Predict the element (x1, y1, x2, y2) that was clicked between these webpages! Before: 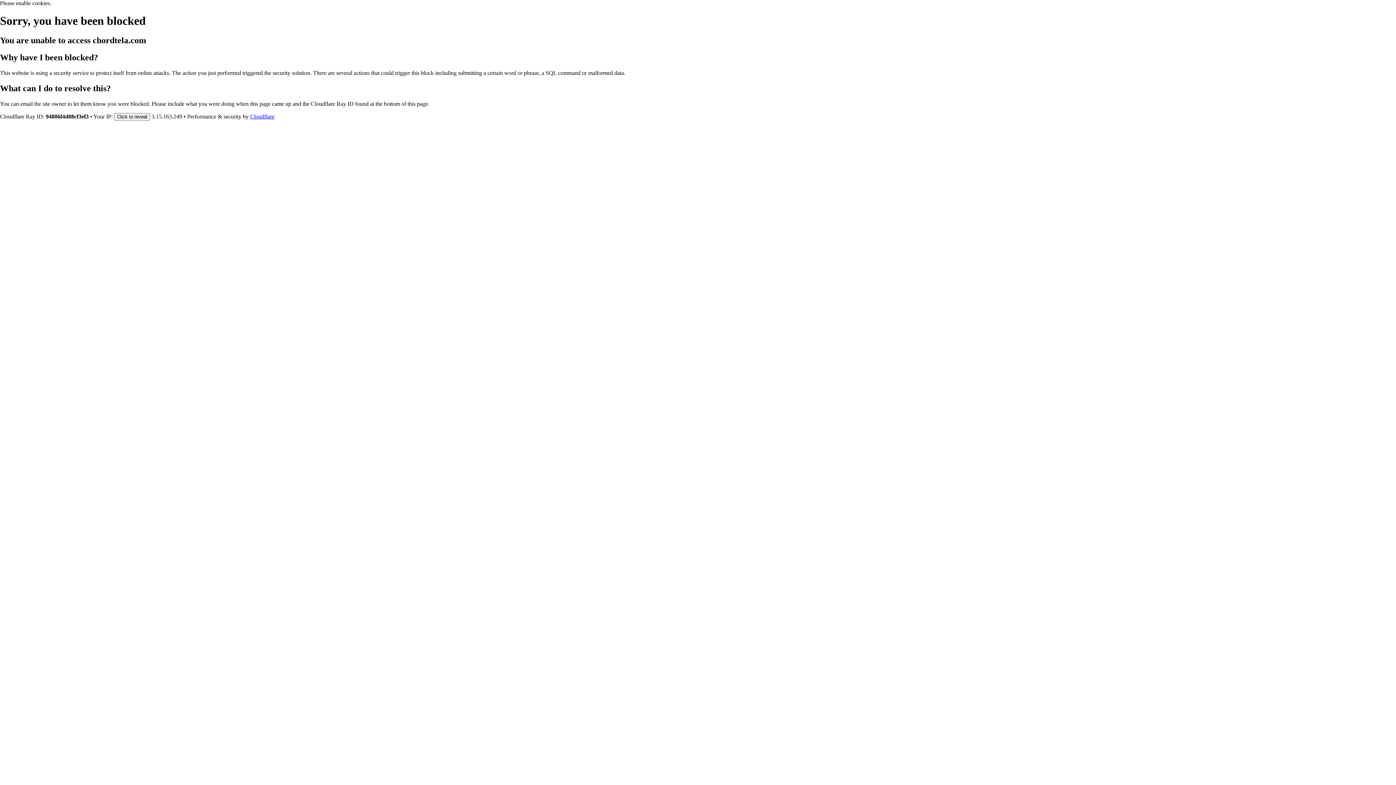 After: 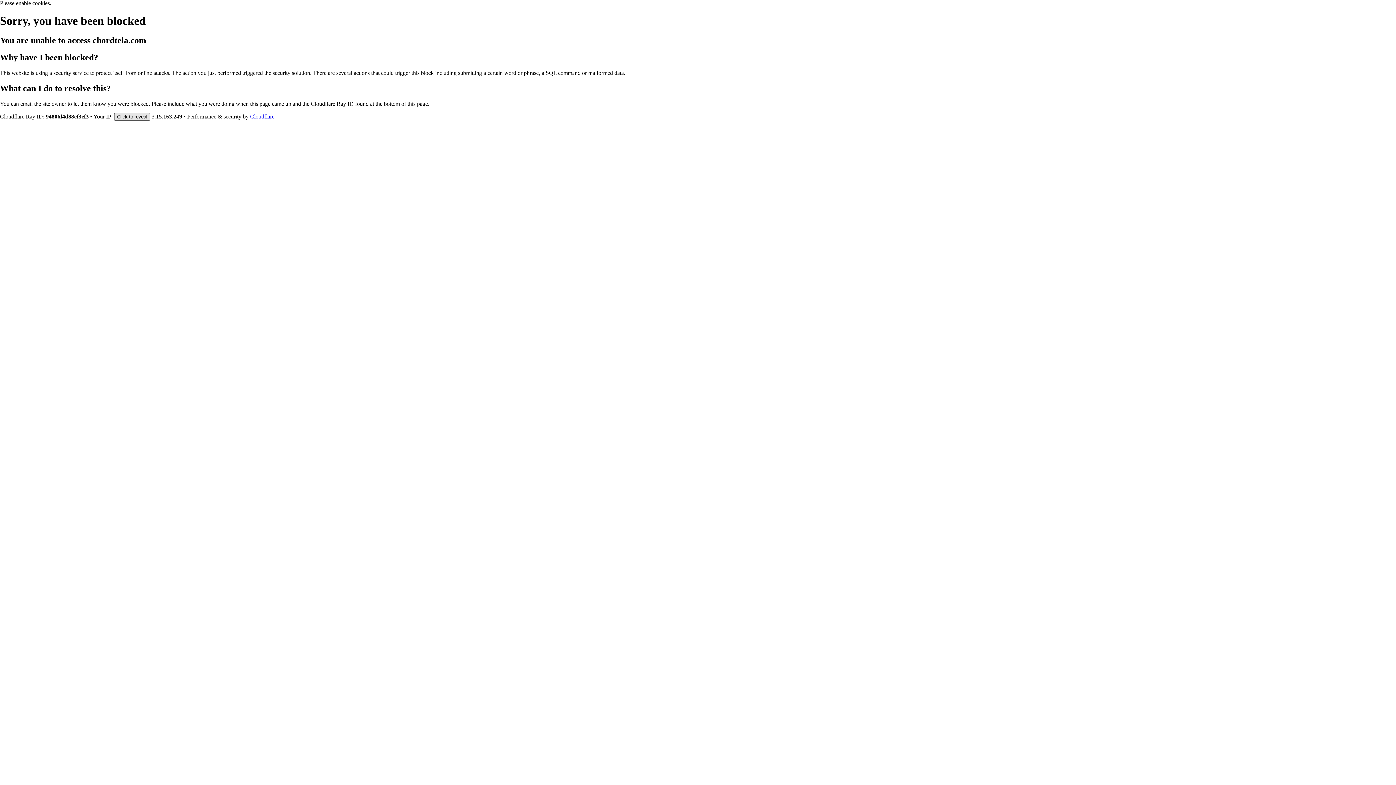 Action: bbox: (114, 112, 150, 120) label: Click to reveal